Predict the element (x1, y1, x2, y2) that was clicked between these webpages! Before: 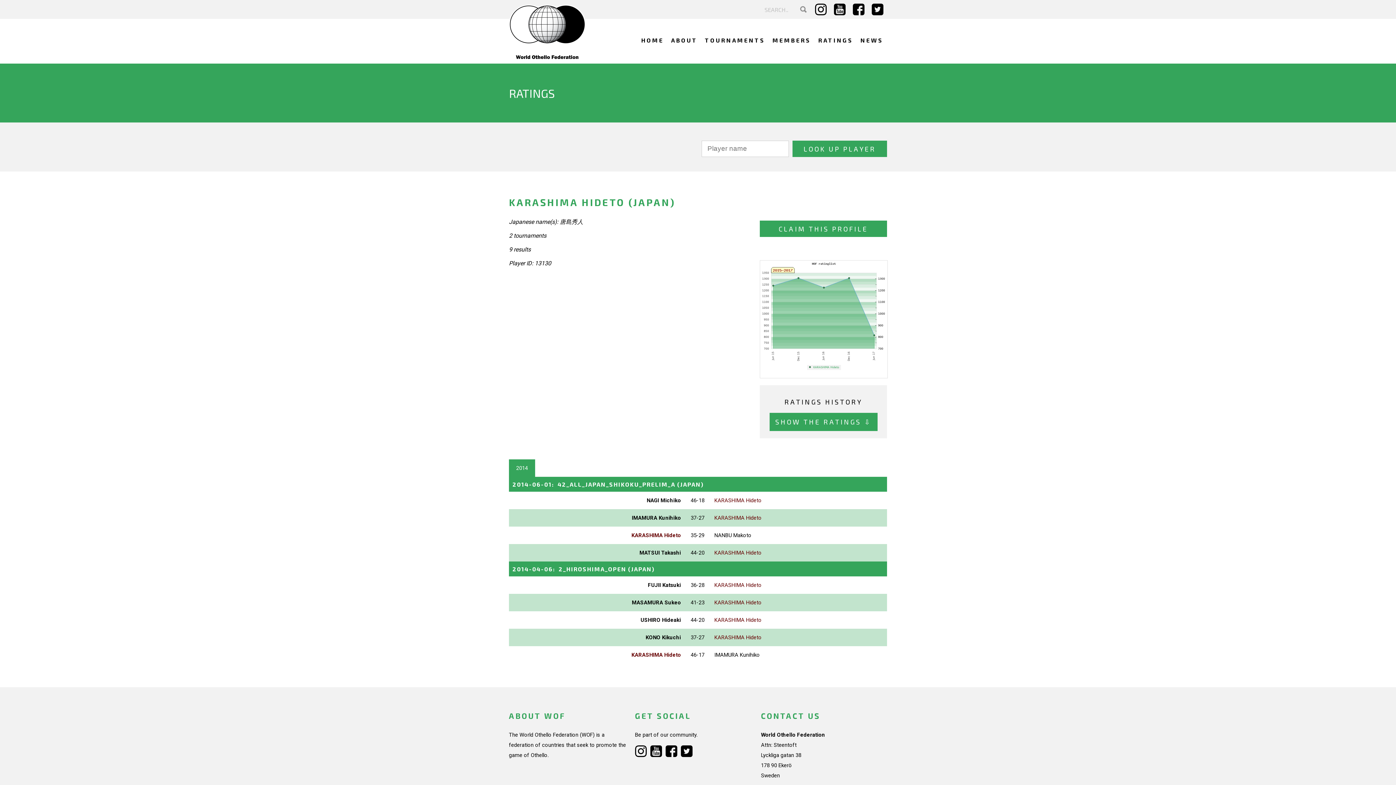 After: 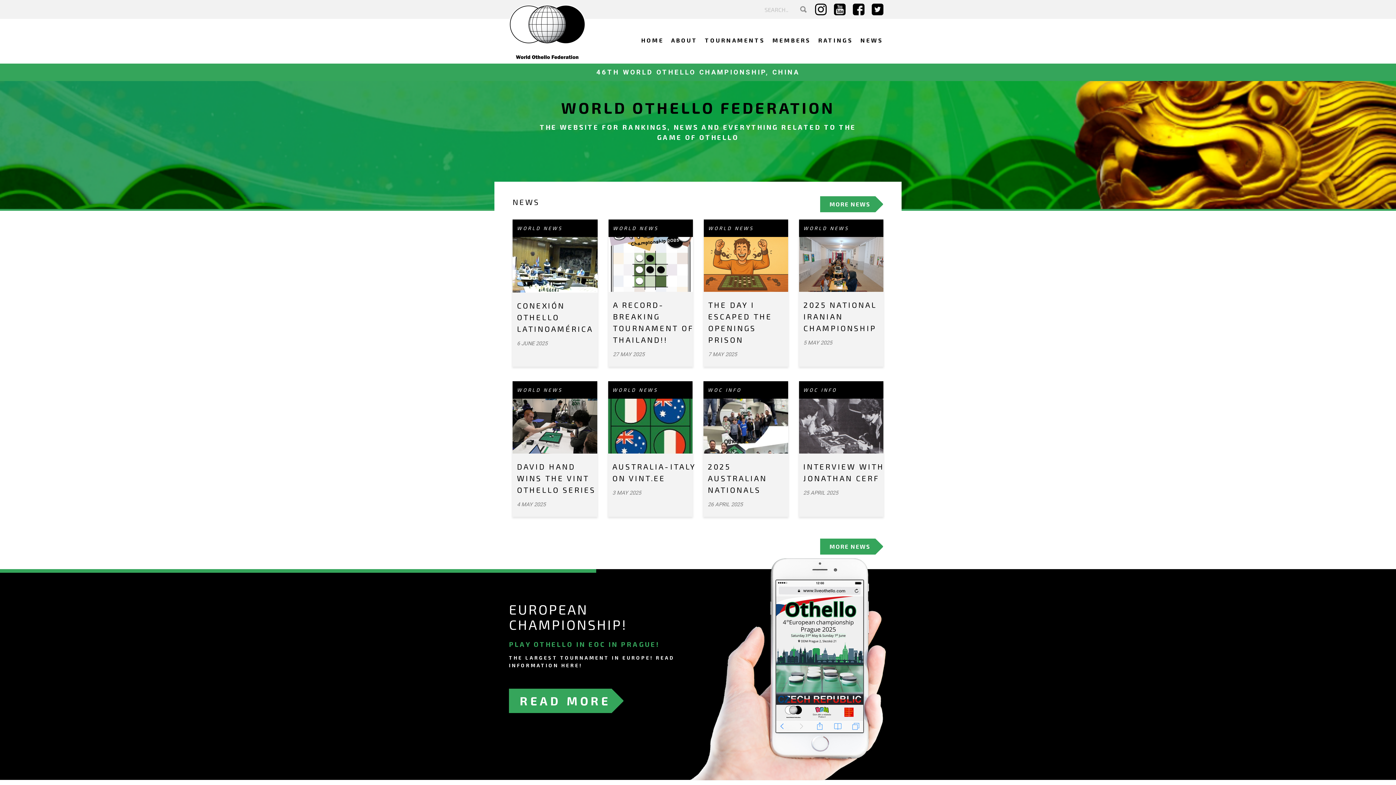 Action: label: HOME bbox: (637, 19, 667, 63)